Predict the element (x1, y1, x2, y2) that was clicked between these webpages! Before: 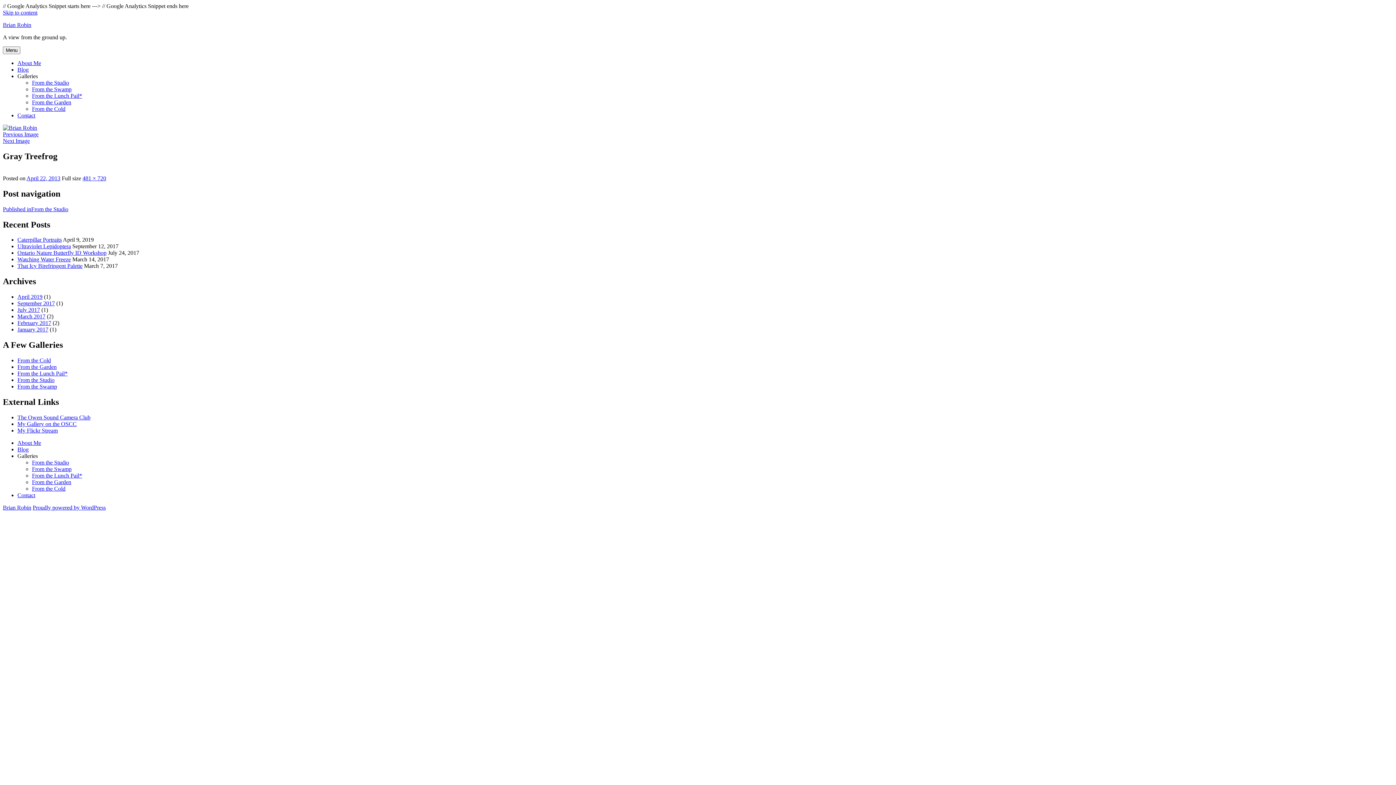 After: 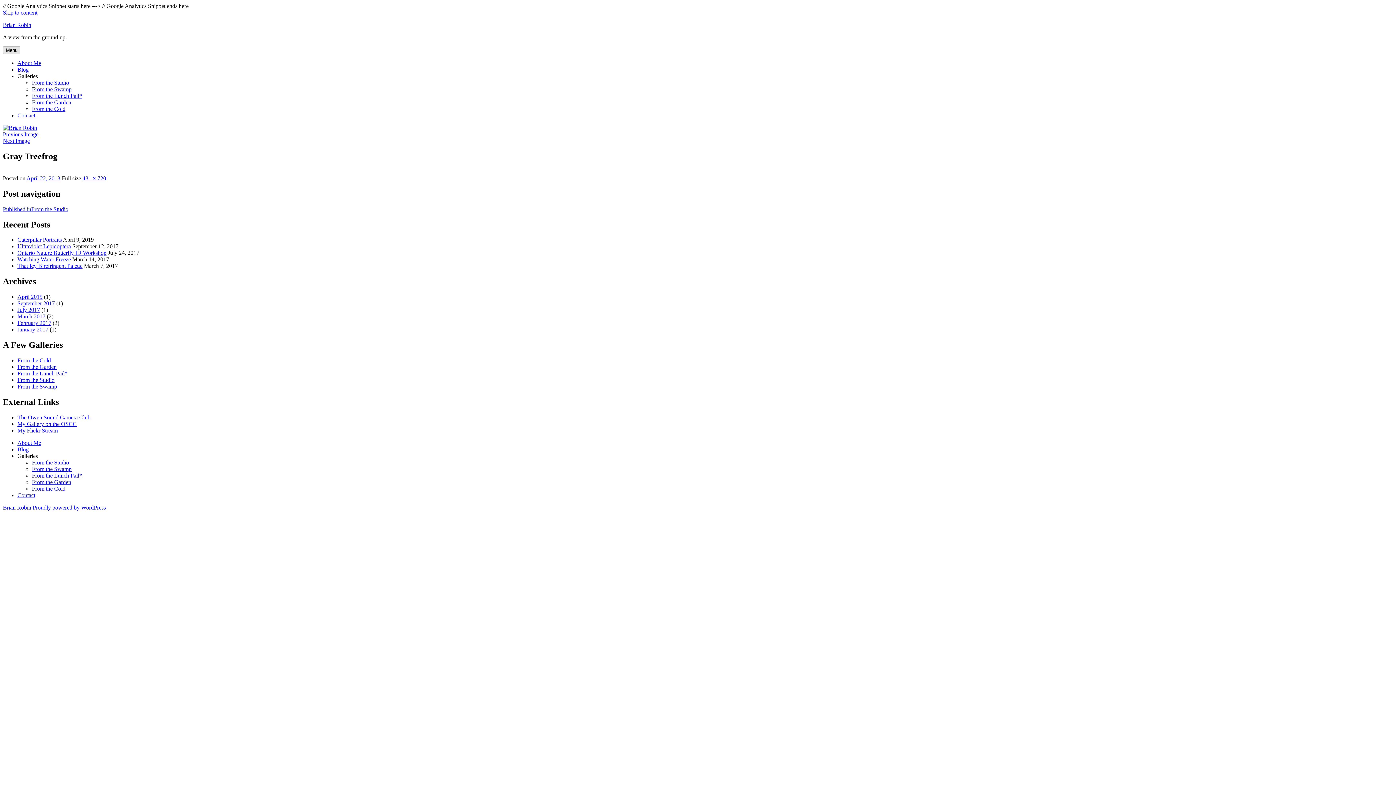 Action: bbox: (2, 46, 20, 54) label: Menu